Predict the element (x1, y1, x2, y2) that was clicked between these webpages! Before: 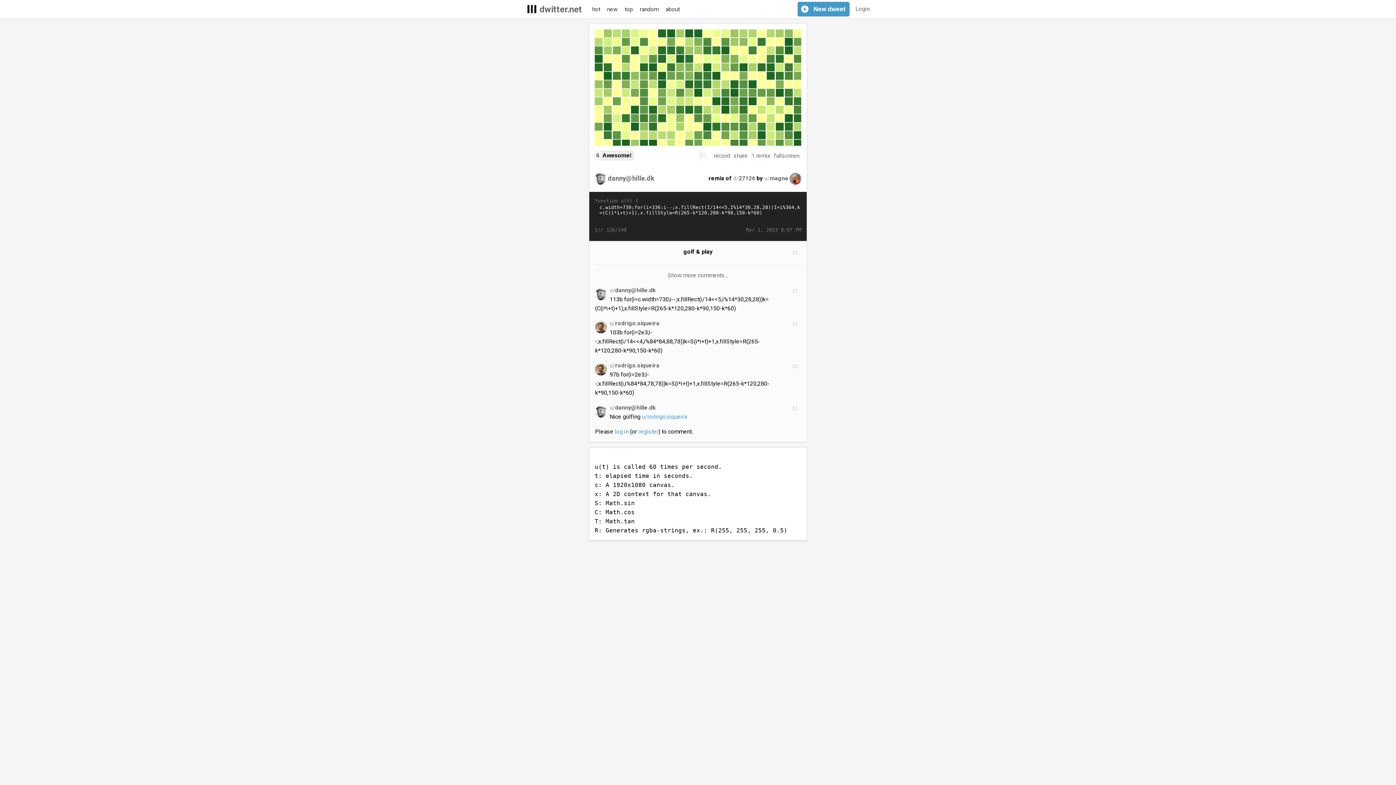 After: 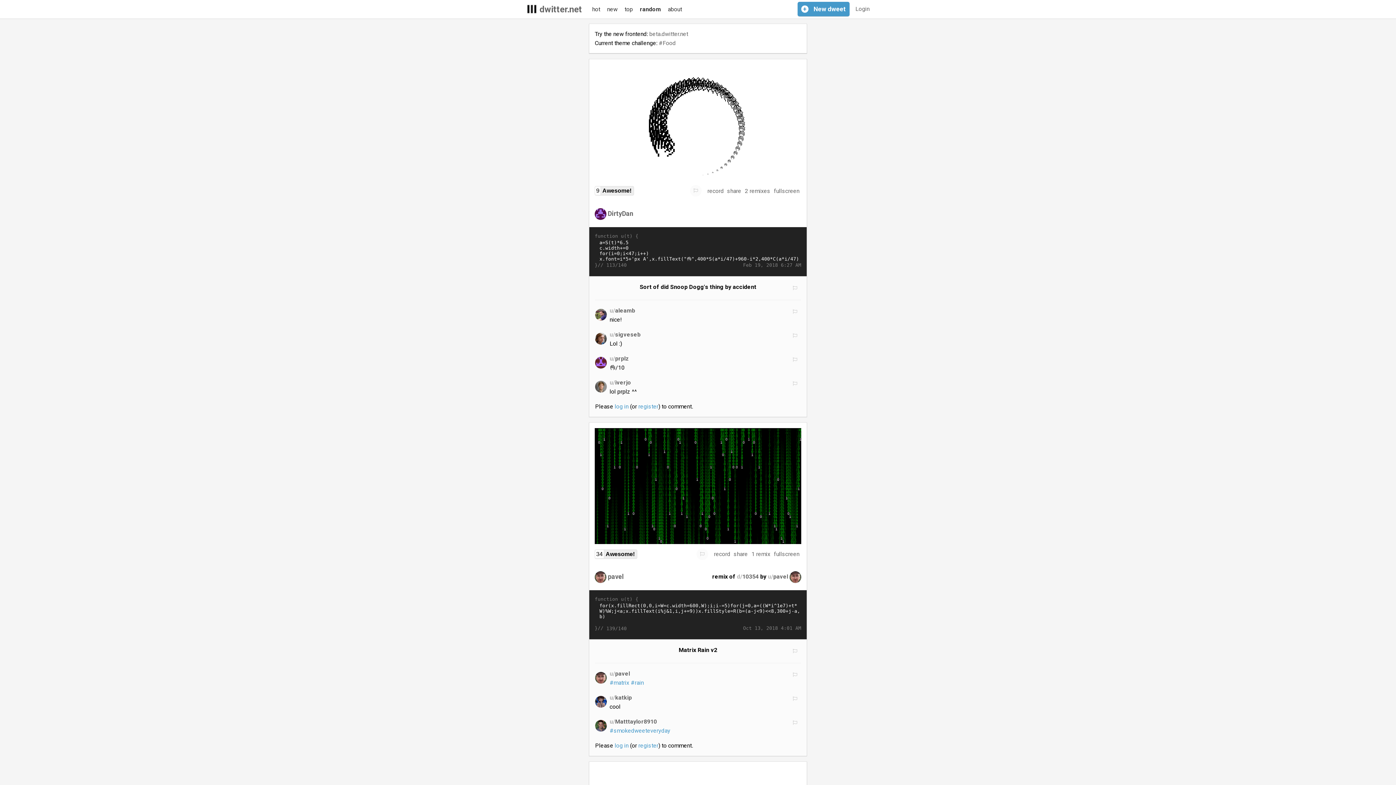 Action: bbox: (639, 5, 658, 12) label: random